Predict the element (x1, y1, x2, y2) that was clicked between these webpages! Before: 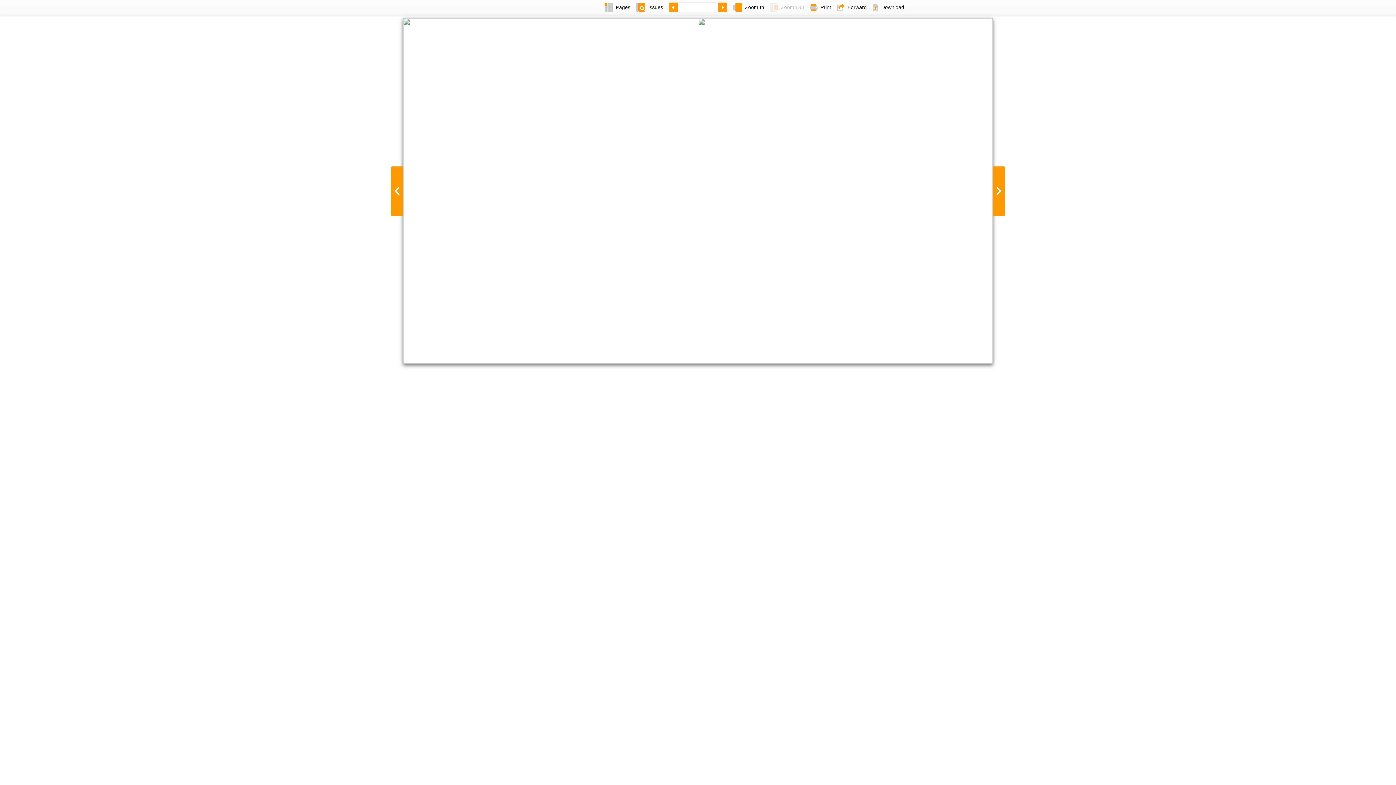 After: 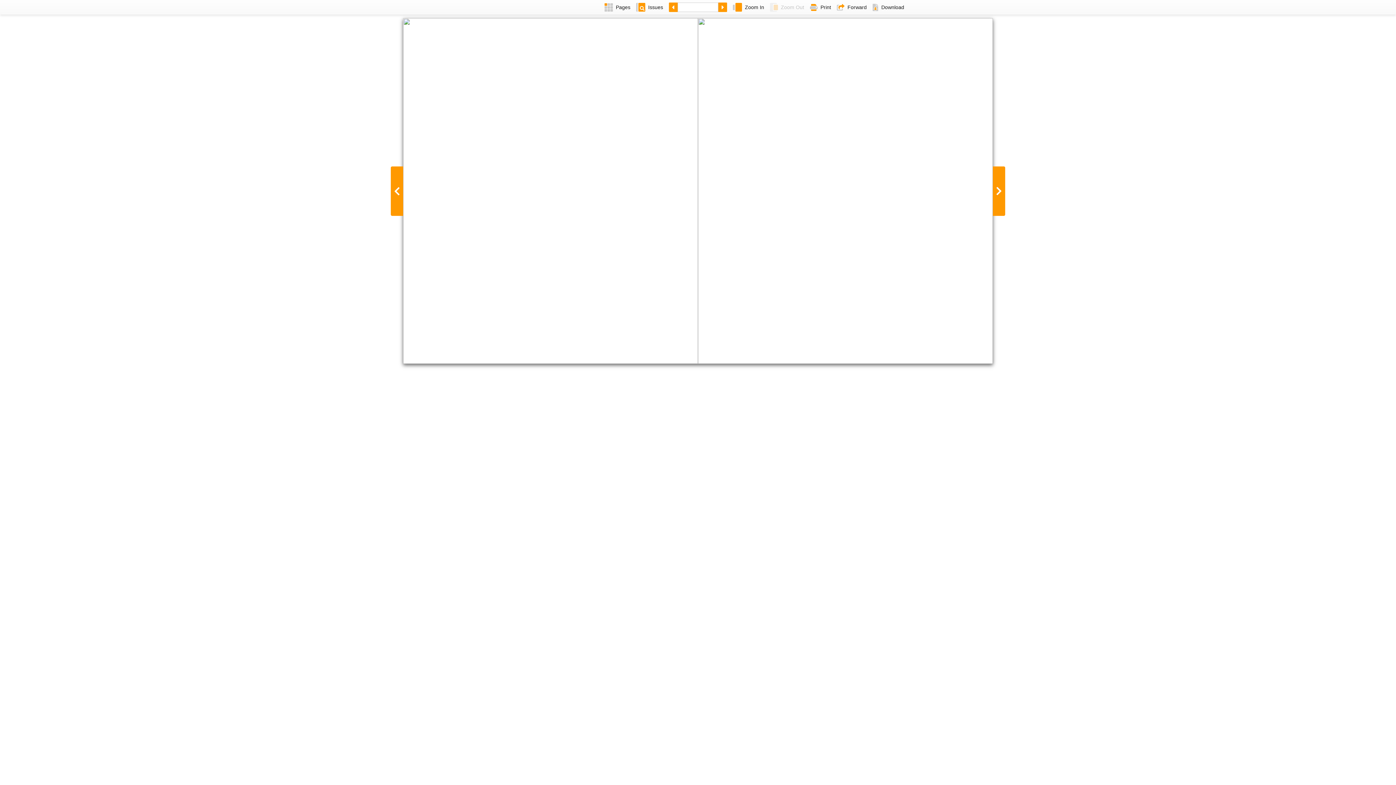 Action: label: Download bbox: (869, 0, 907, 14)